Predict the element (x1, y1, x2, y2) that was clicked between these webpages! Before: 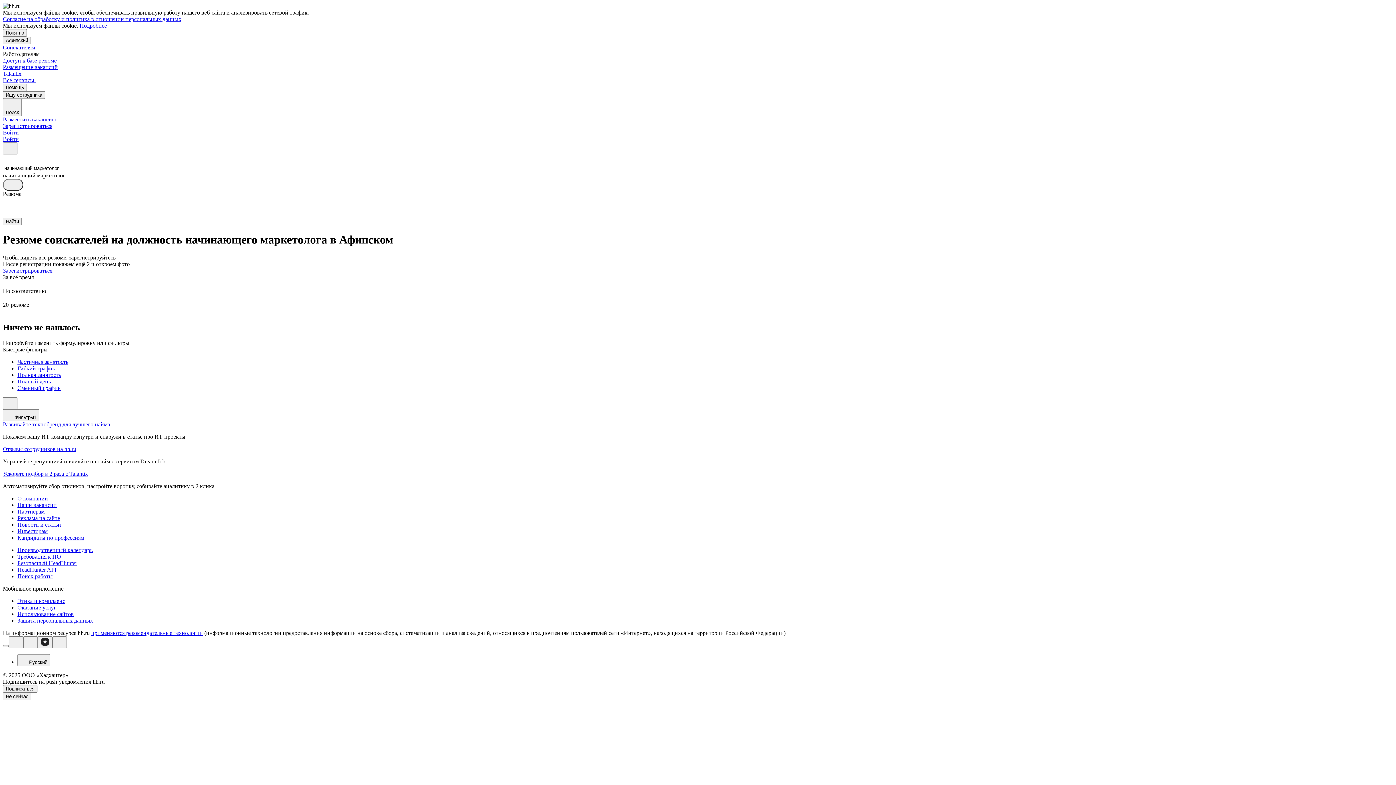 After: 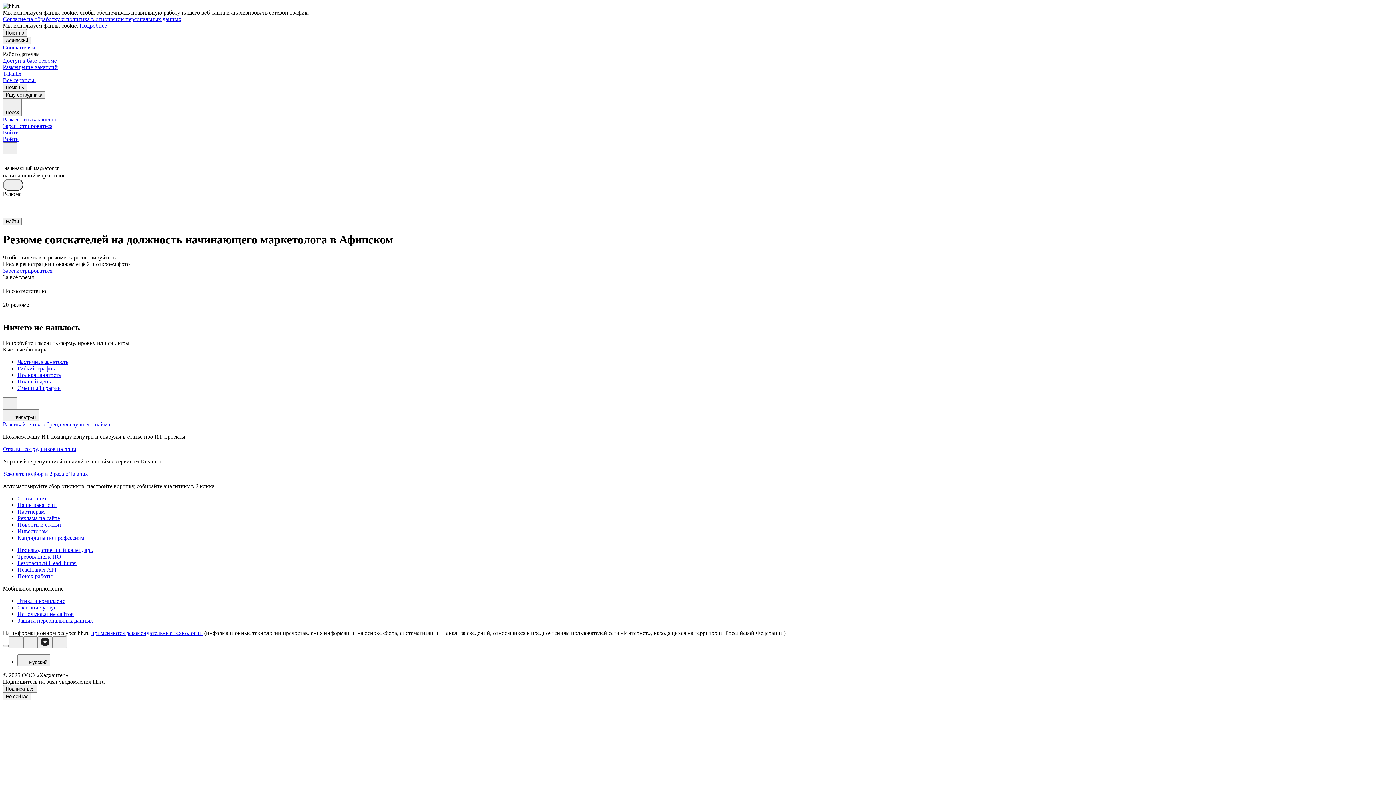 Action: label: Согласие на обработку и политика в отношении персональных данных bbox: (2, 16, 181, 22)